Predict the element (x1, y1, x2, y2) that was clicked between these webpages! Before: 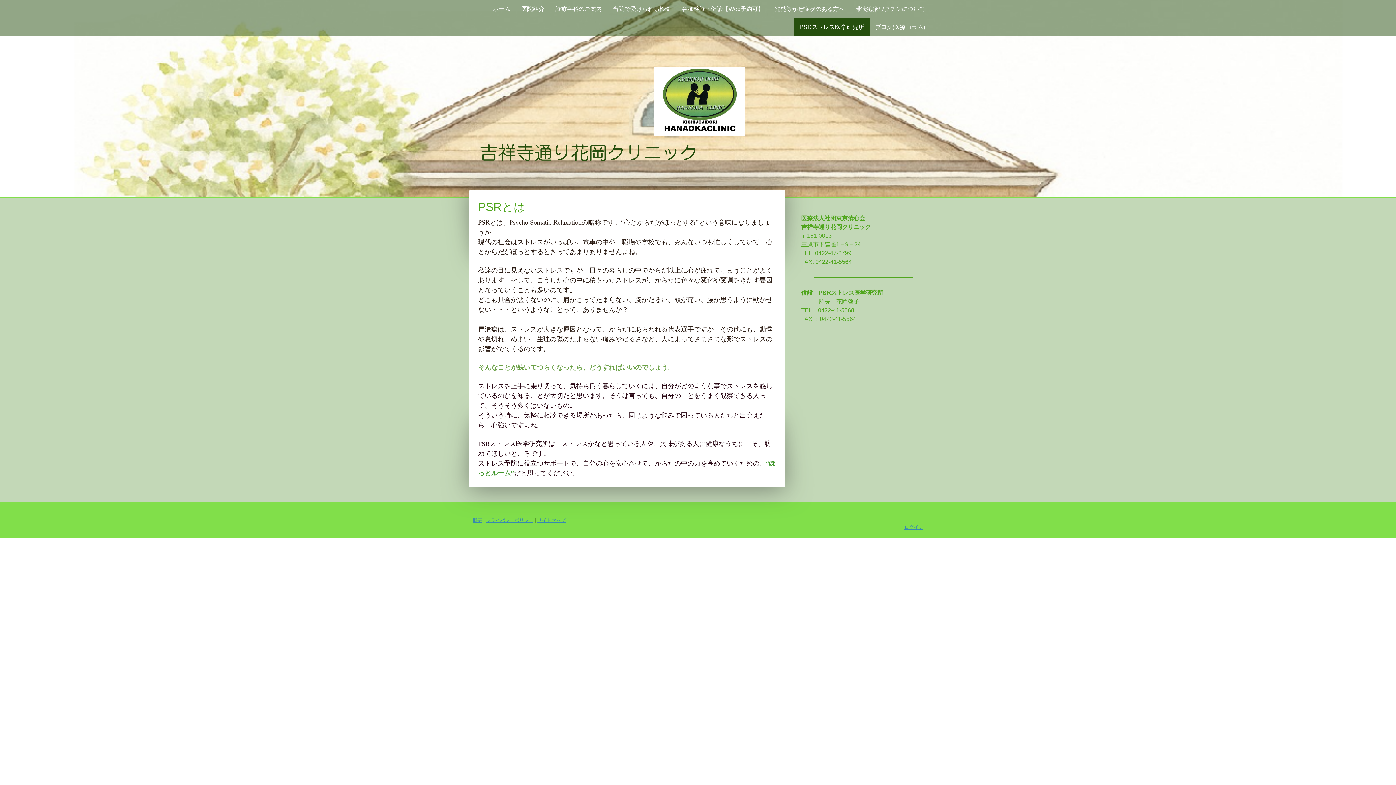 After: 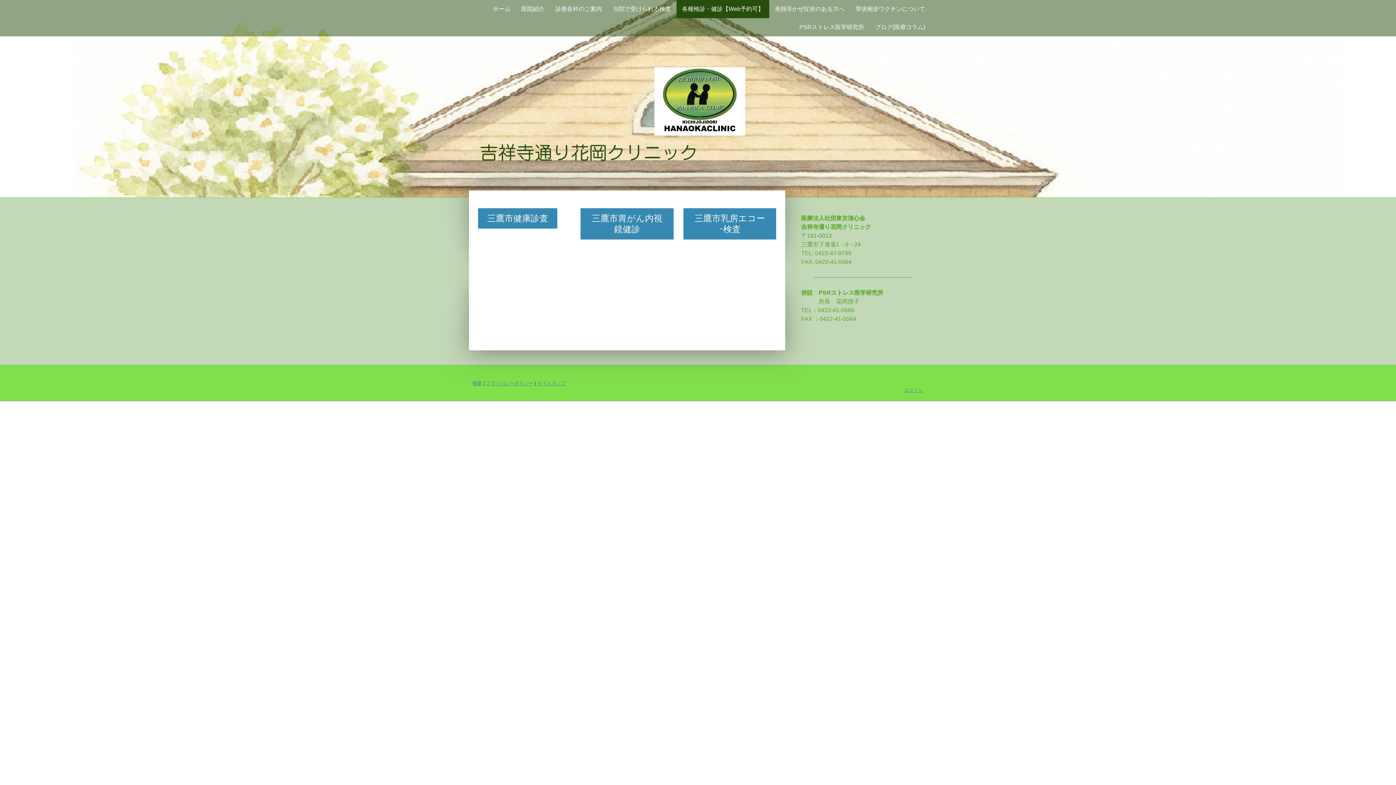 Action: label: 各種検診・健診【Web予約可】 bbox: (676, 0, 769, 18)